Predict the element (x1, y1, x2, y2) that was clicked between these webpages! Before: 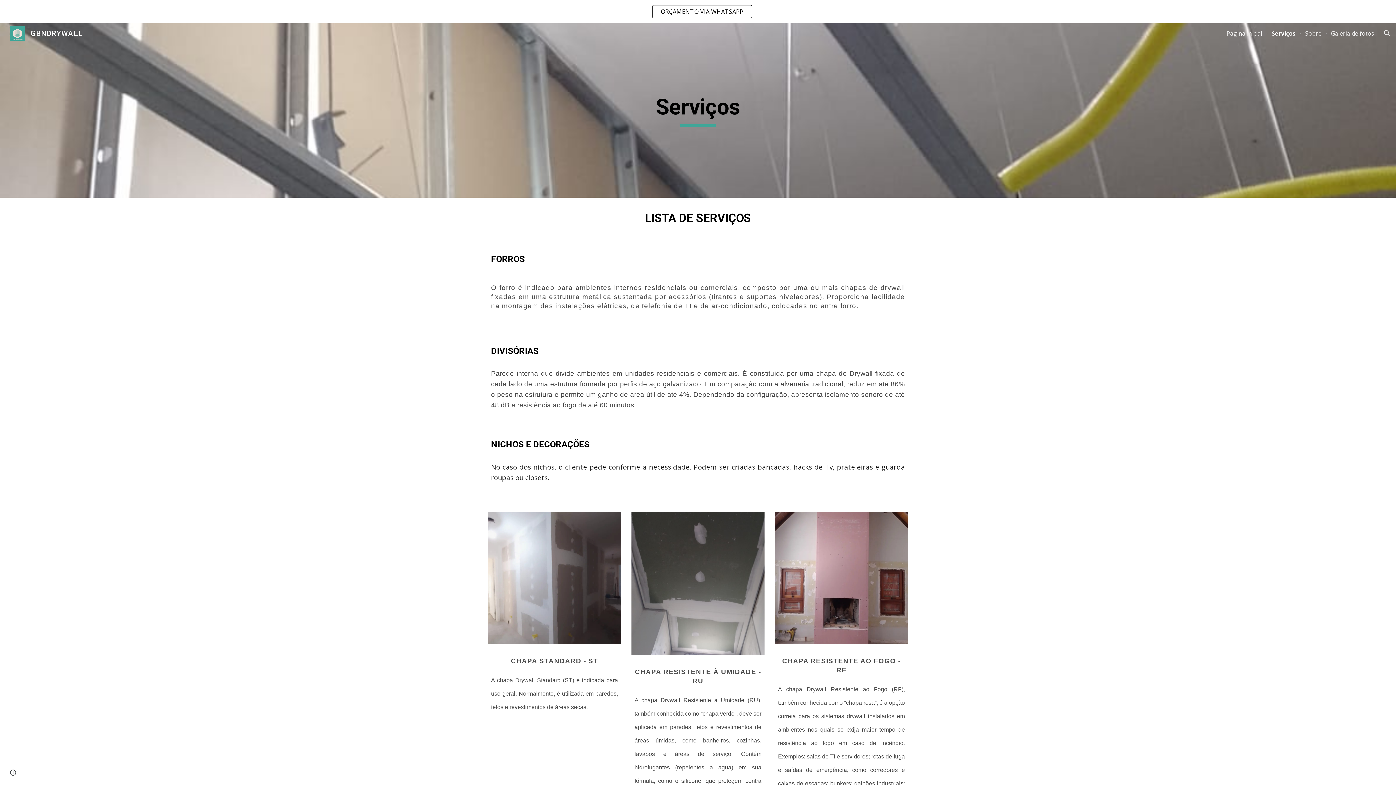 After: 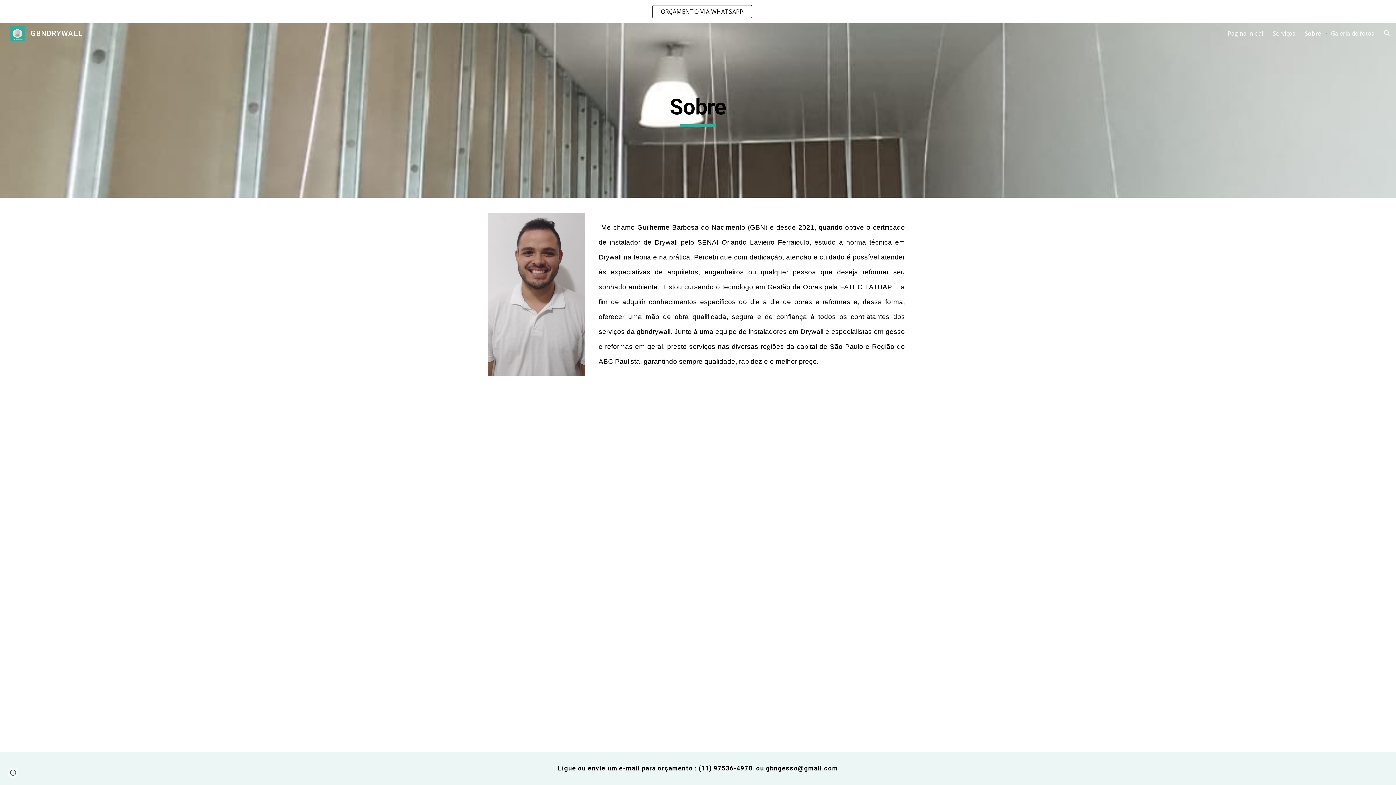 Action: label: Sobre bbox: (1305, 29, 1321, 37)